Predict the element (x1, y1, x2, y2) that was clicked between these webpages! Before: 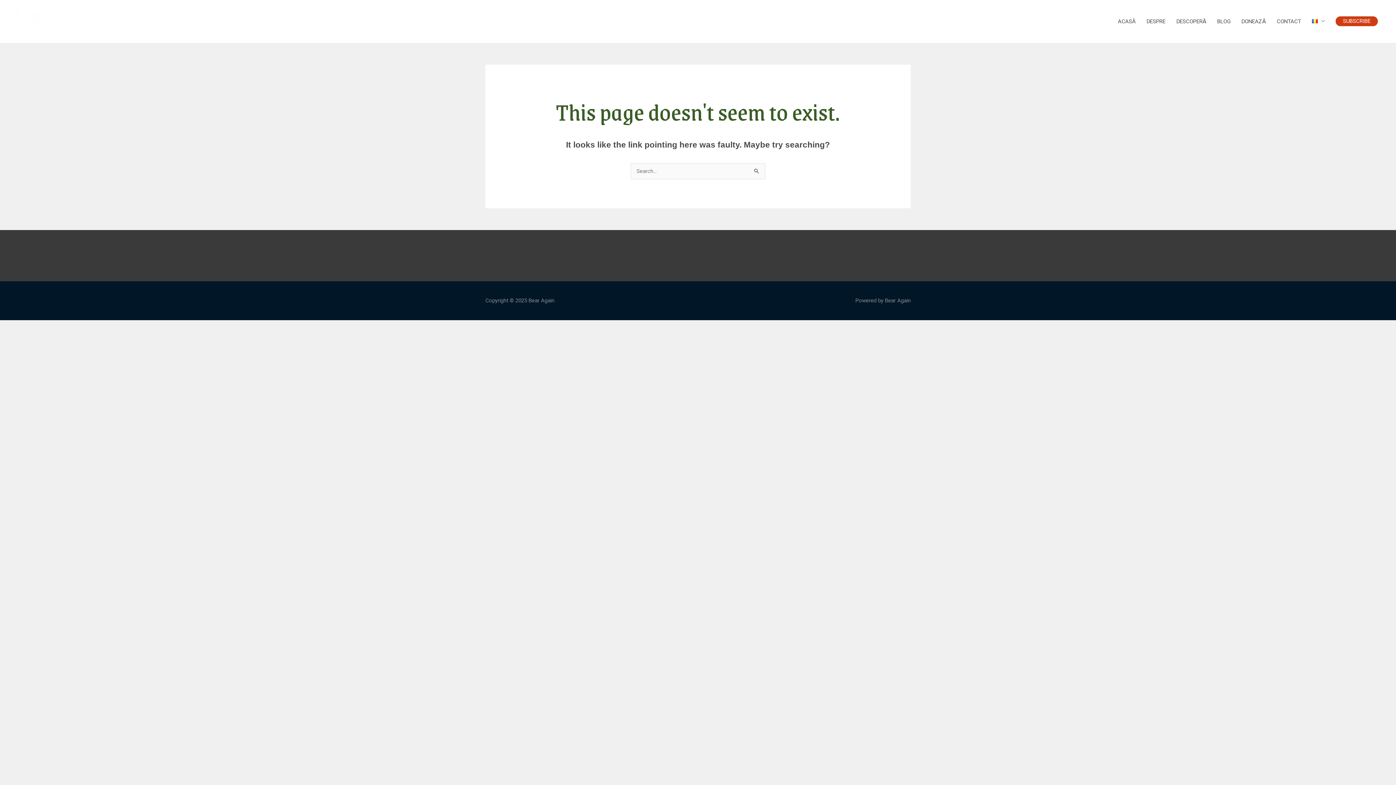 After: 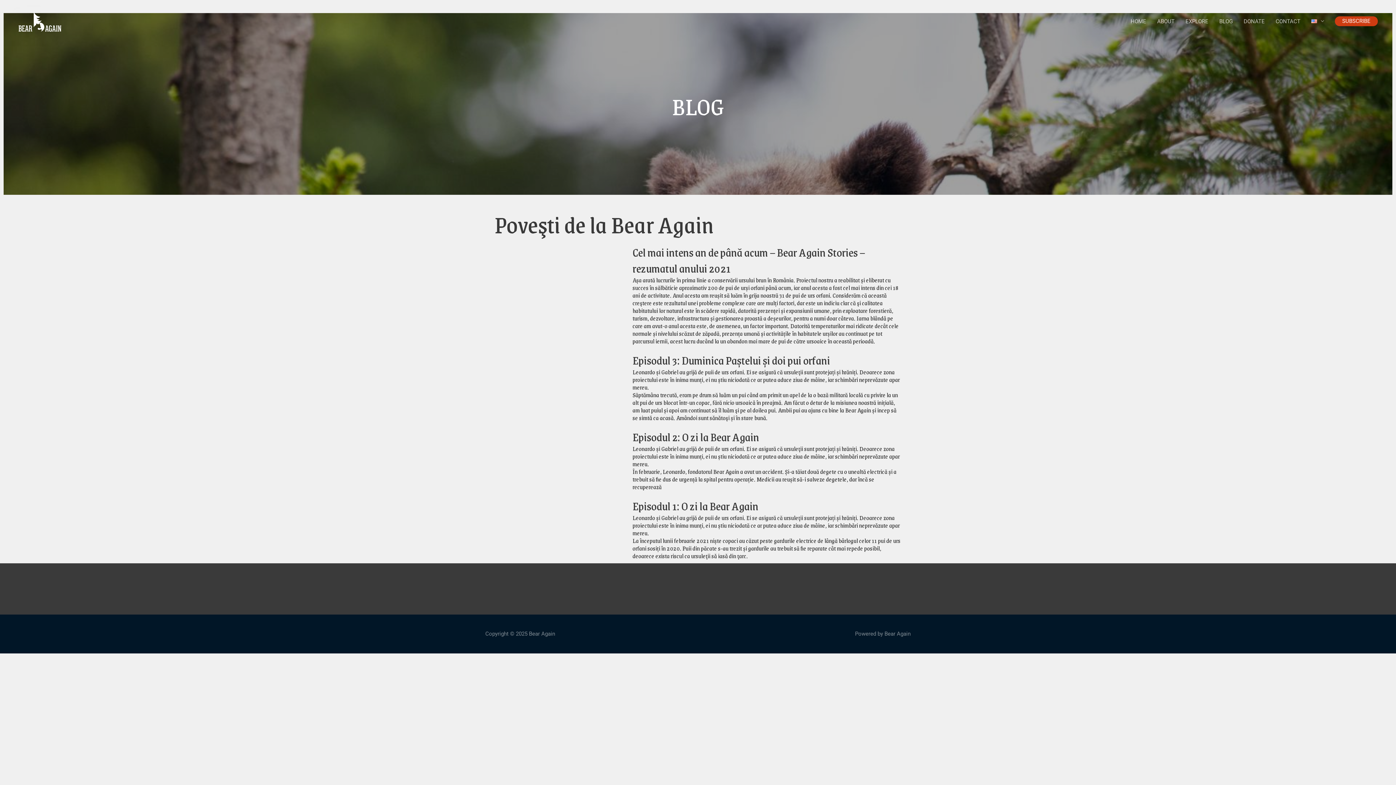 Action: bbox: (1212, 10, 1236, 32) label: BLOG